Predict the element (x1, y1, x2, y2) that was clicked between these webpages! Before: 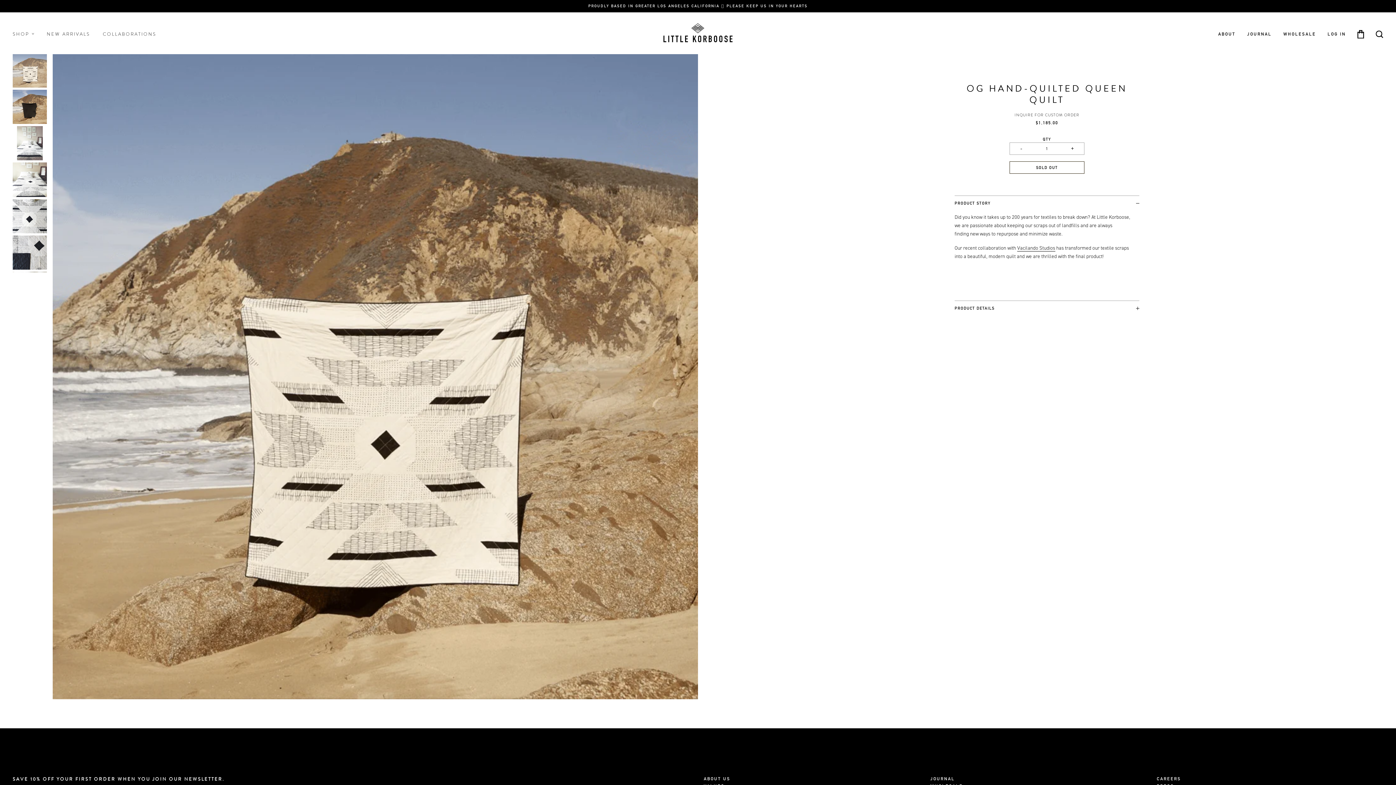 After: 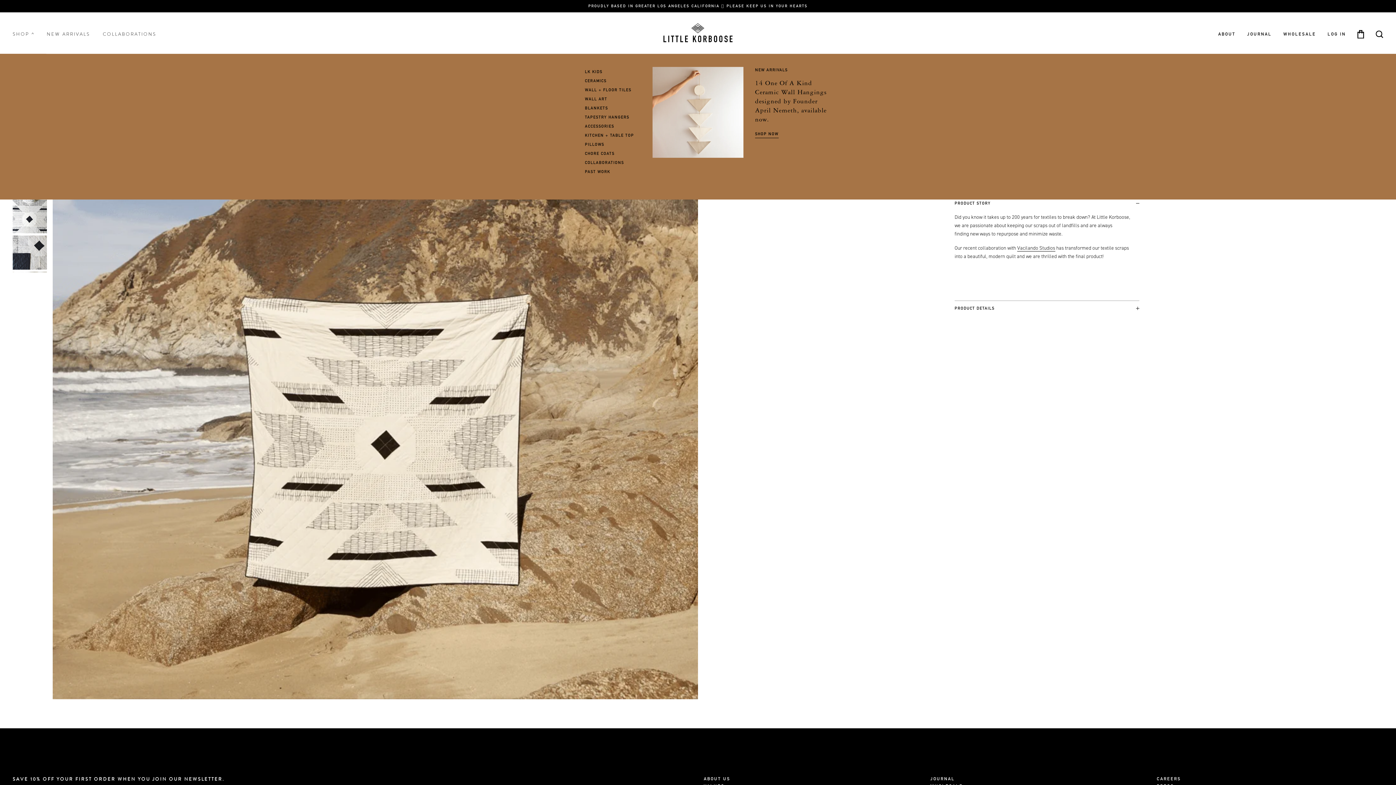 Action: bbox: (6, 23, 39, 44) label: SHOP 